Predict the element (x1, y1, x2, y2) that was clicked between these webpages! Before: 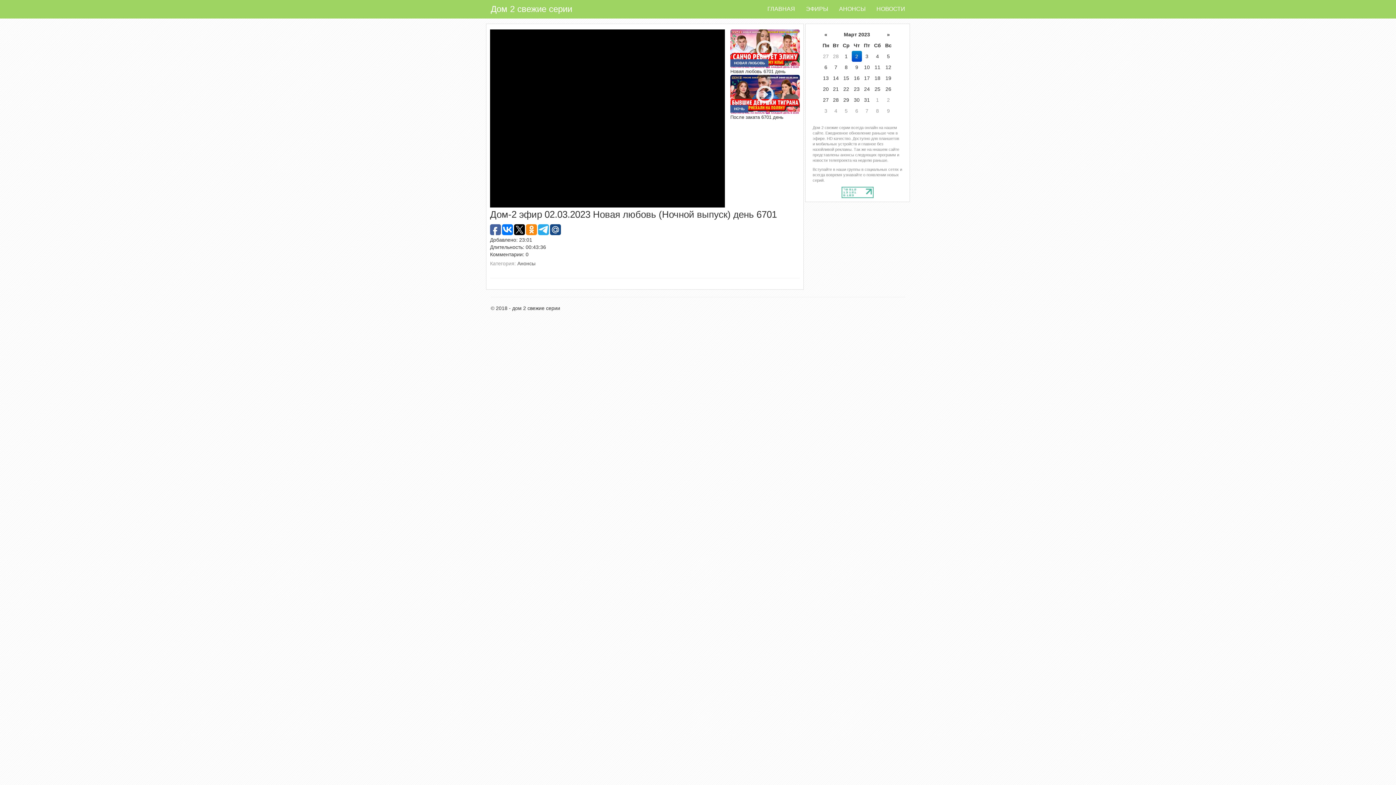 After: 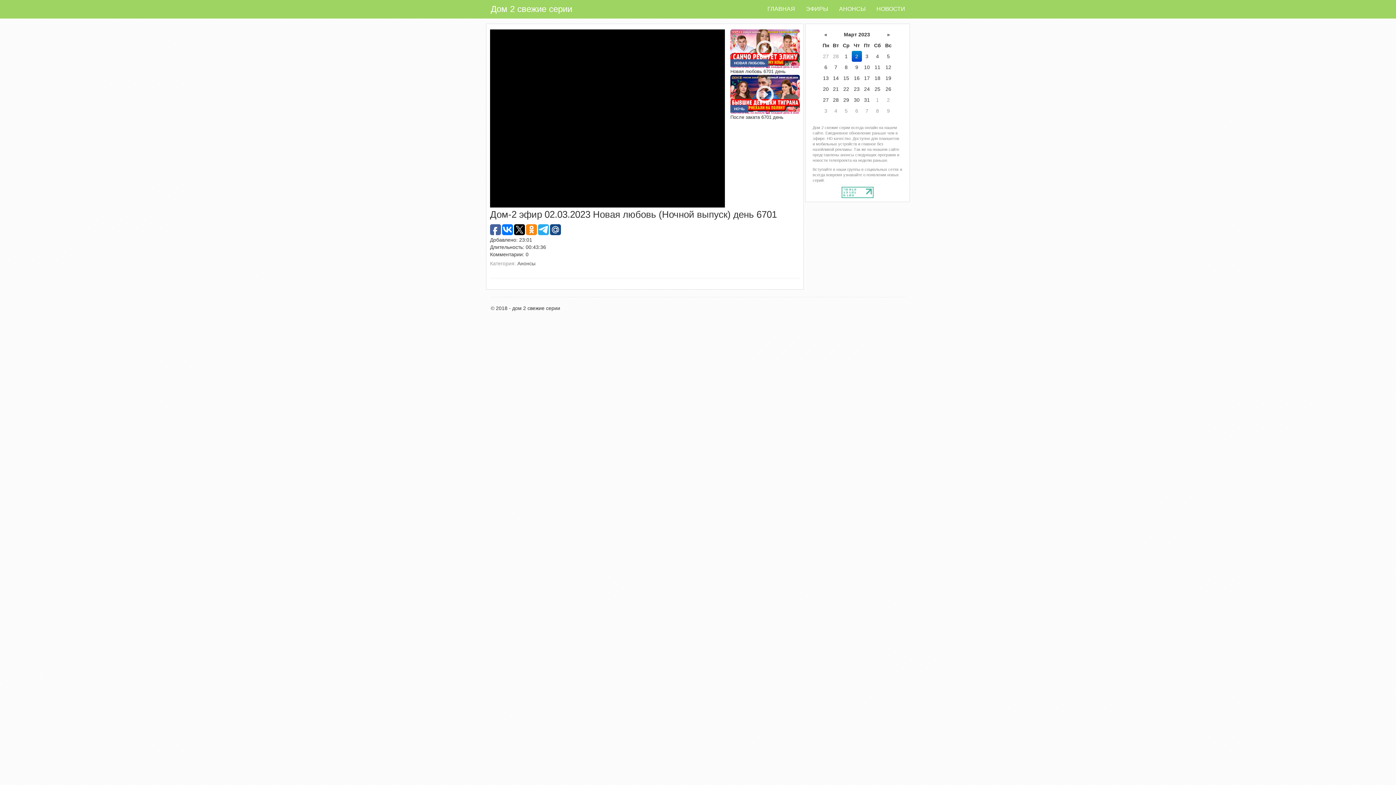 Action: bbox: (841, 189, 873, 194)